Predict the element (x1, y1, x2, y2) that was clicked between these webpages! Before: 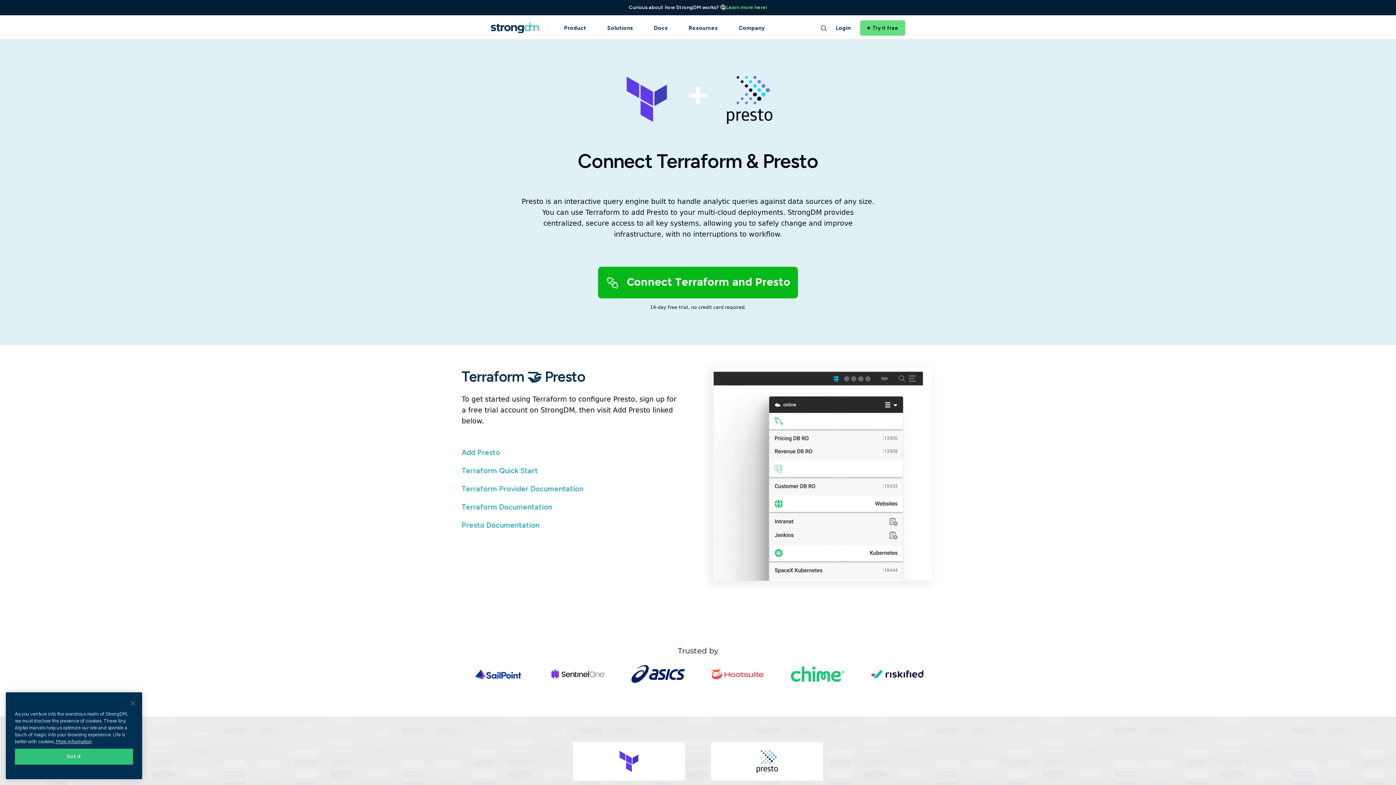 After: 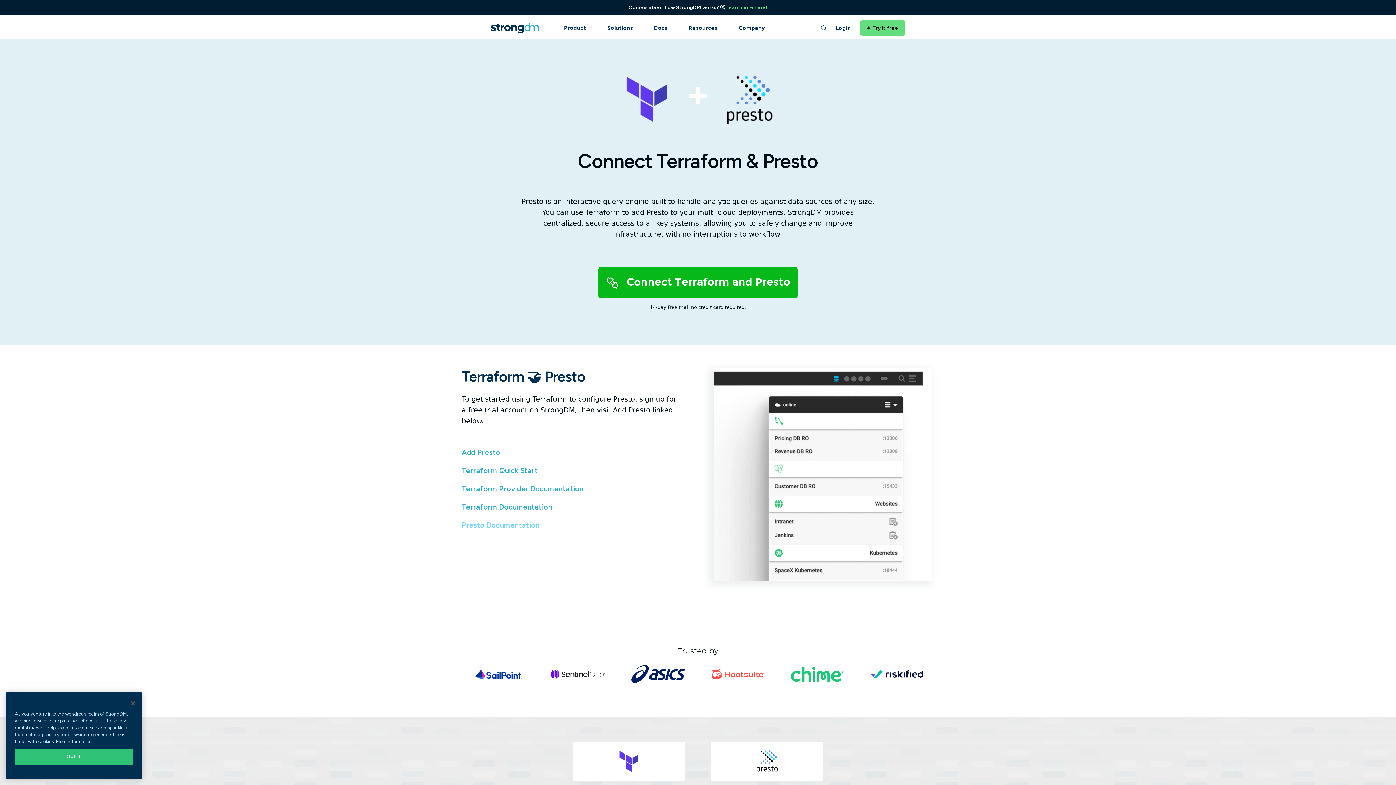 Action: label: Presto Documentation bbox: (461, 521, 539, 529)